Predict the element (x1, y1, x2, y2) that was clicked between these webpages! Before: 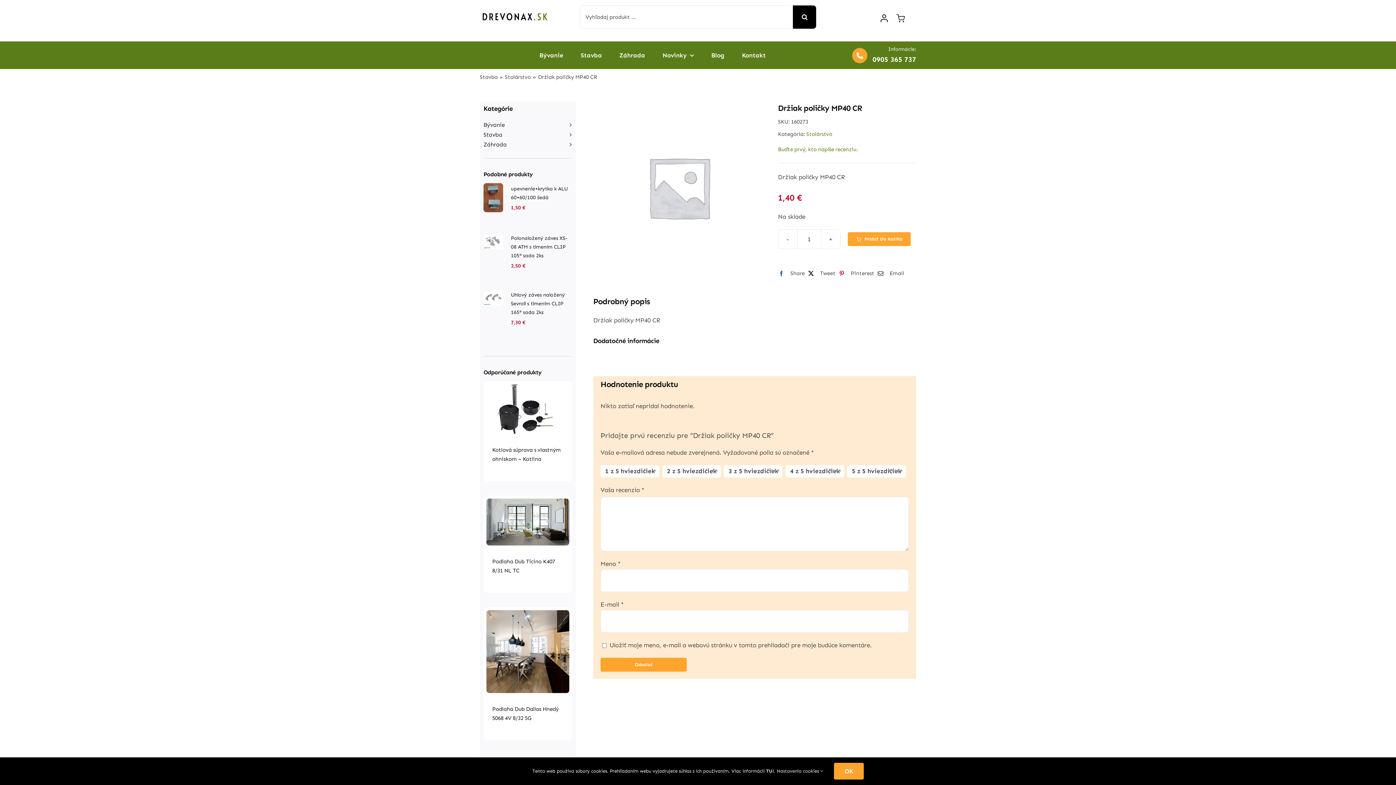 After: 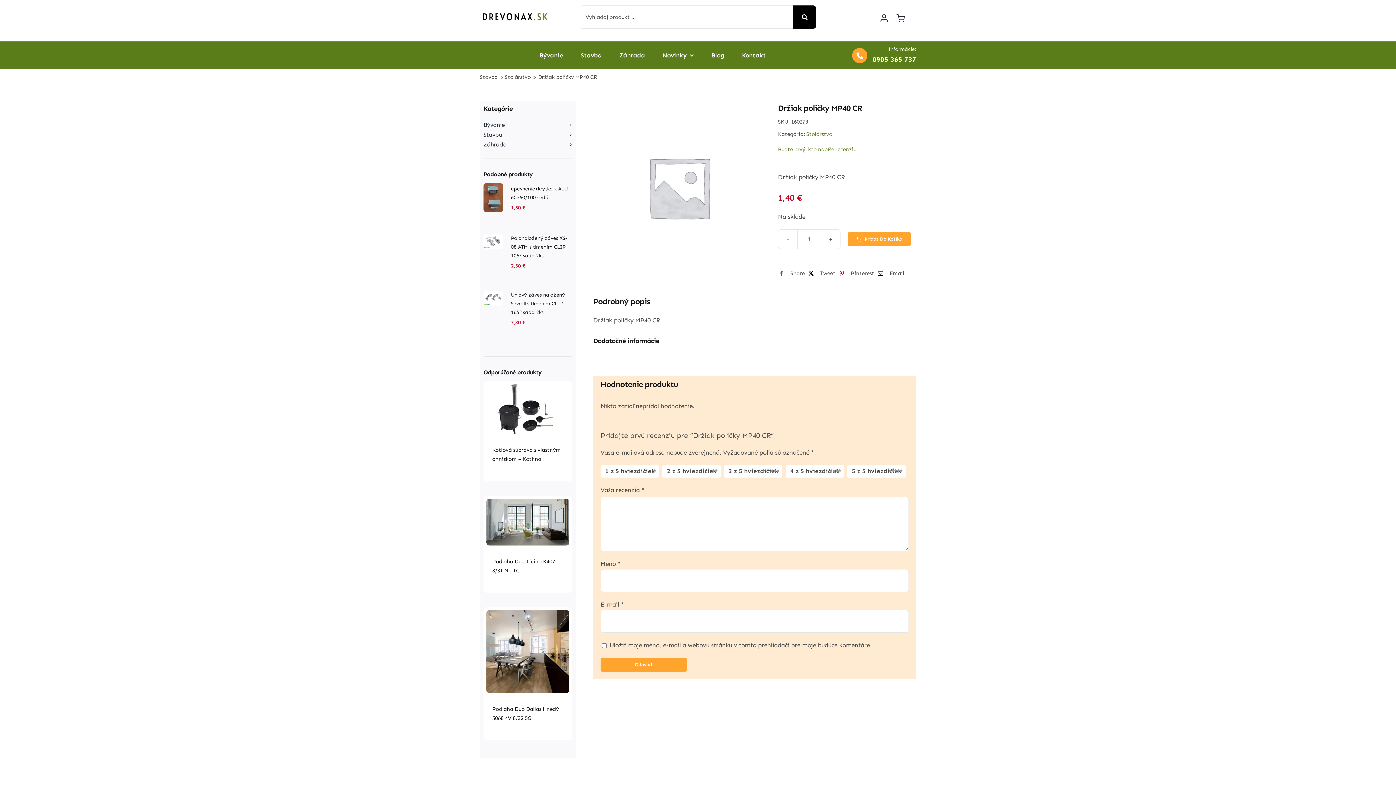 Action: bbox: (834, 763, 863, 780) label: OK